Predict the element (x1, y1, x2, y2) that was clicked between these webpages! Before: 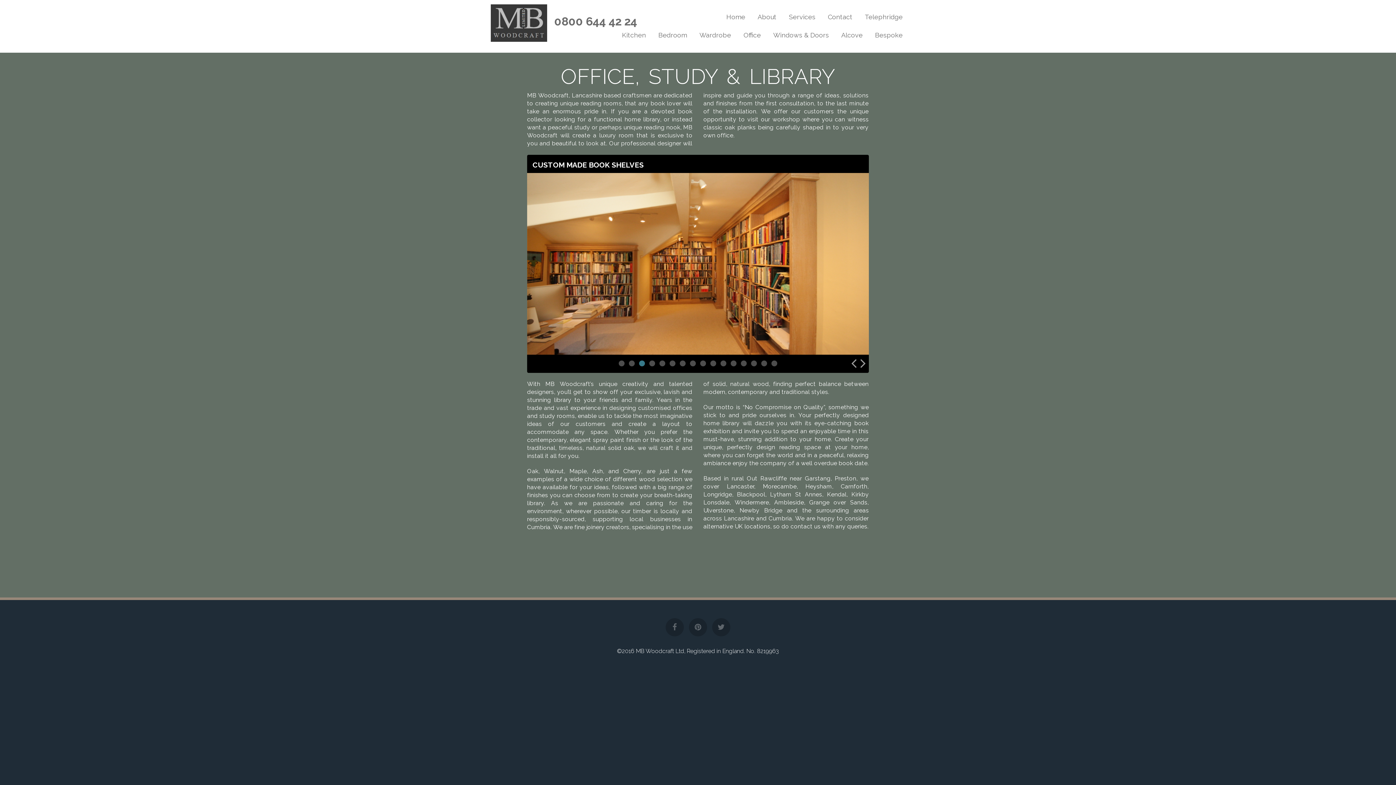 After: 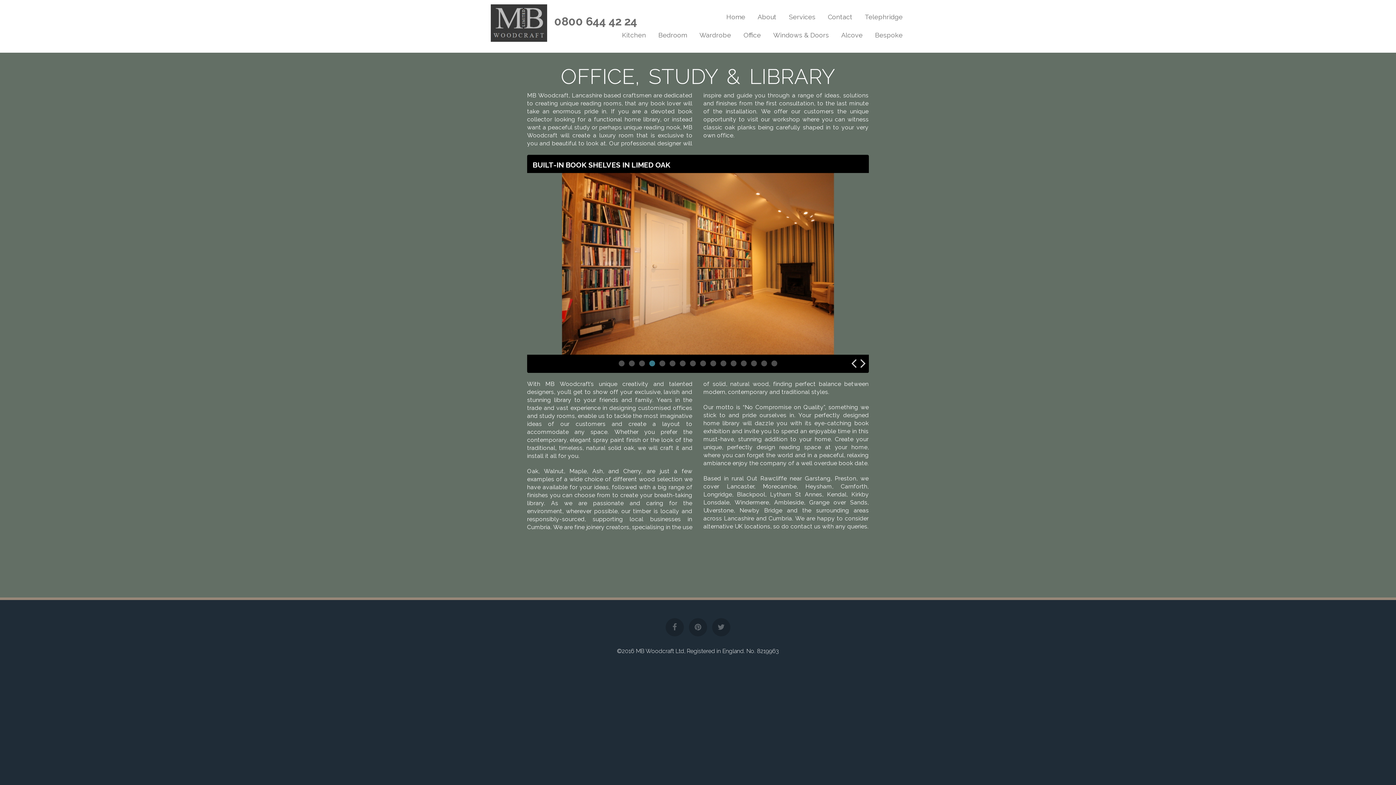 Action: label: 4 bbox: (649, 360, 655, 366)